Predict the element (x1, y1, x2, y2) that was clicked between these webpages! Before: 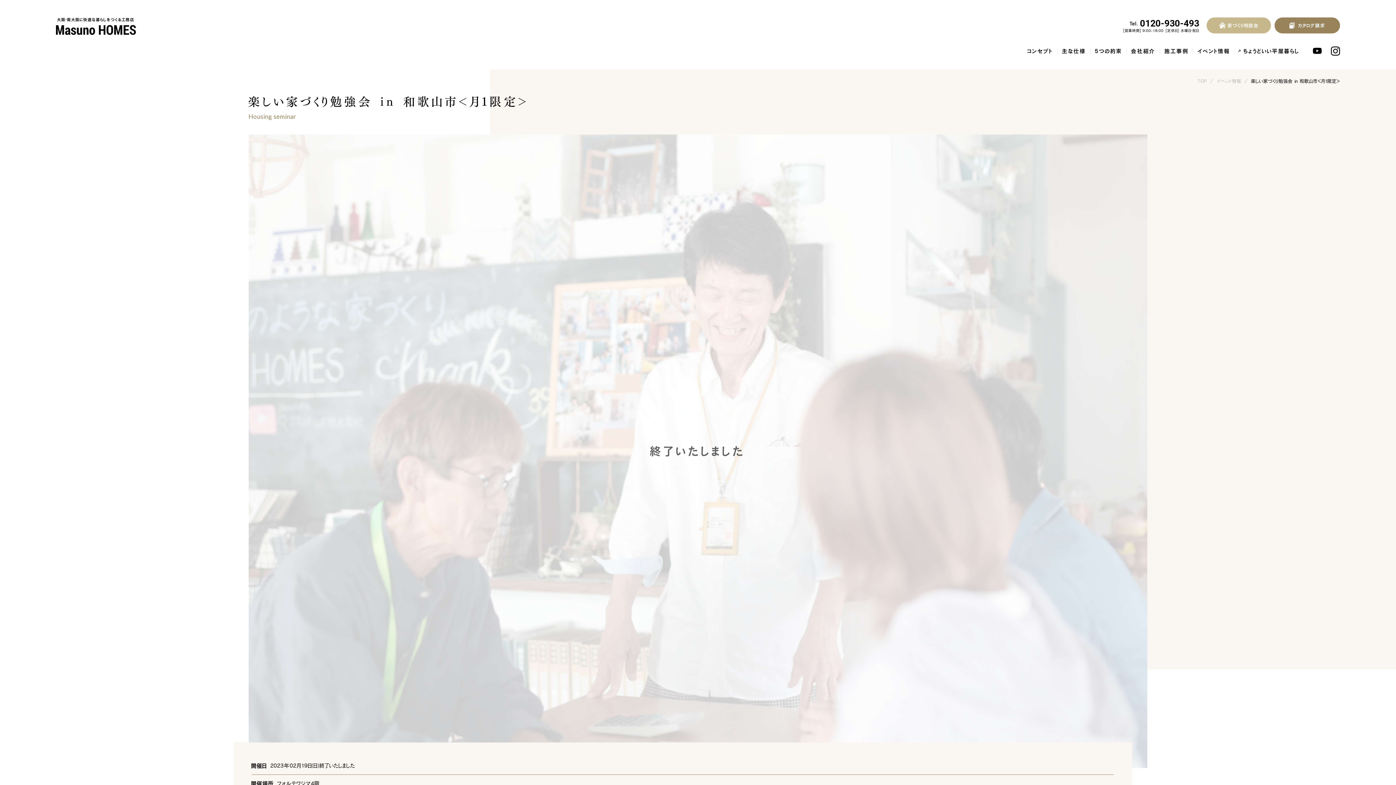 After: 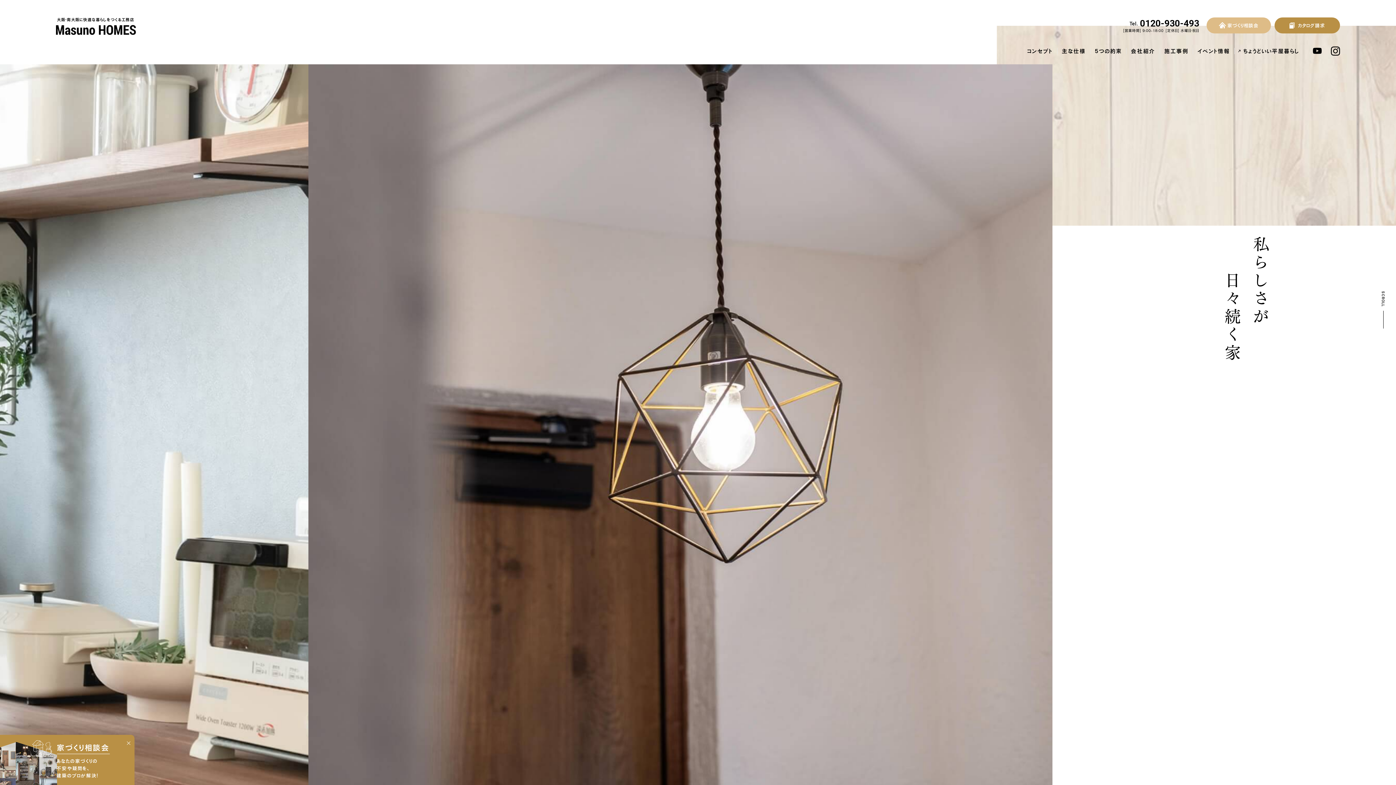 Action: label: TOP bbox: (1197, 78, 1207, 83)